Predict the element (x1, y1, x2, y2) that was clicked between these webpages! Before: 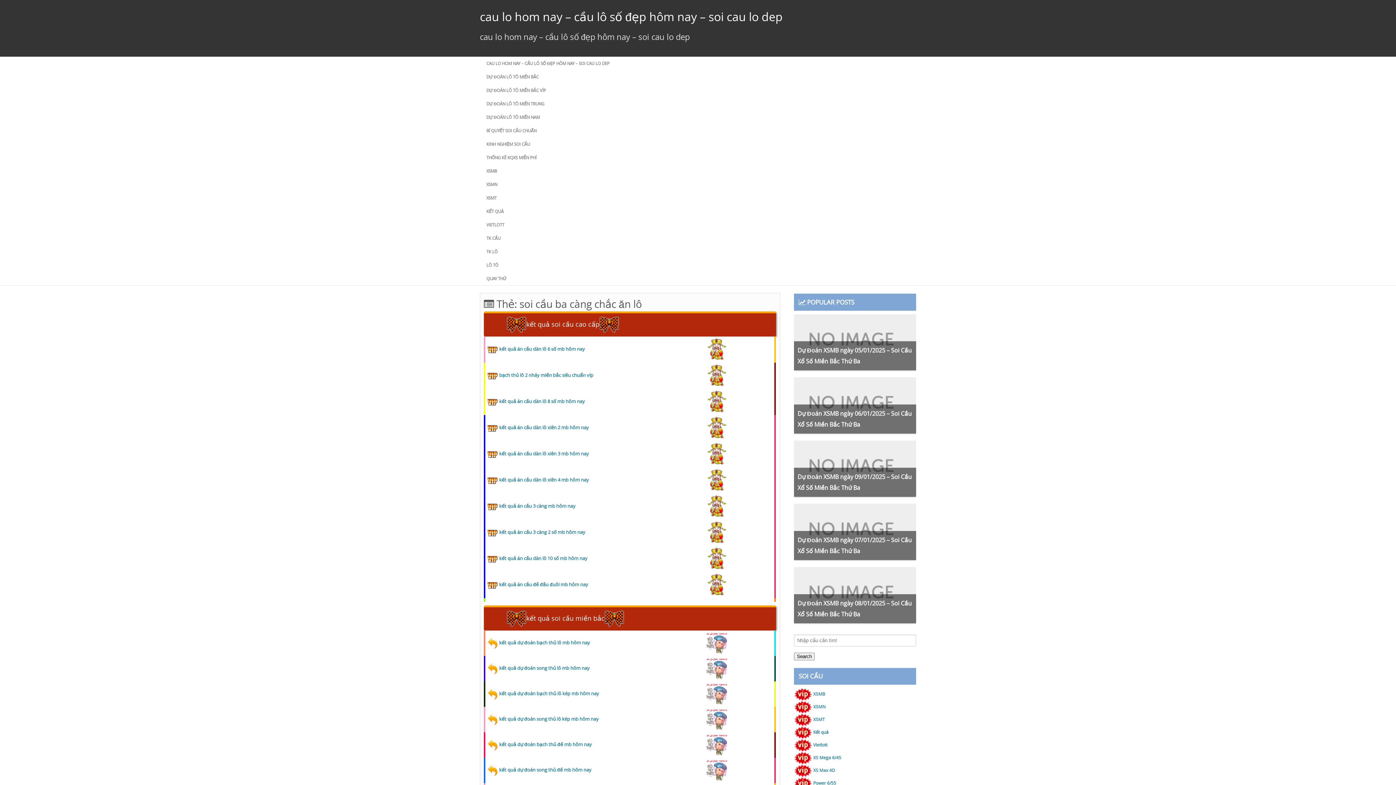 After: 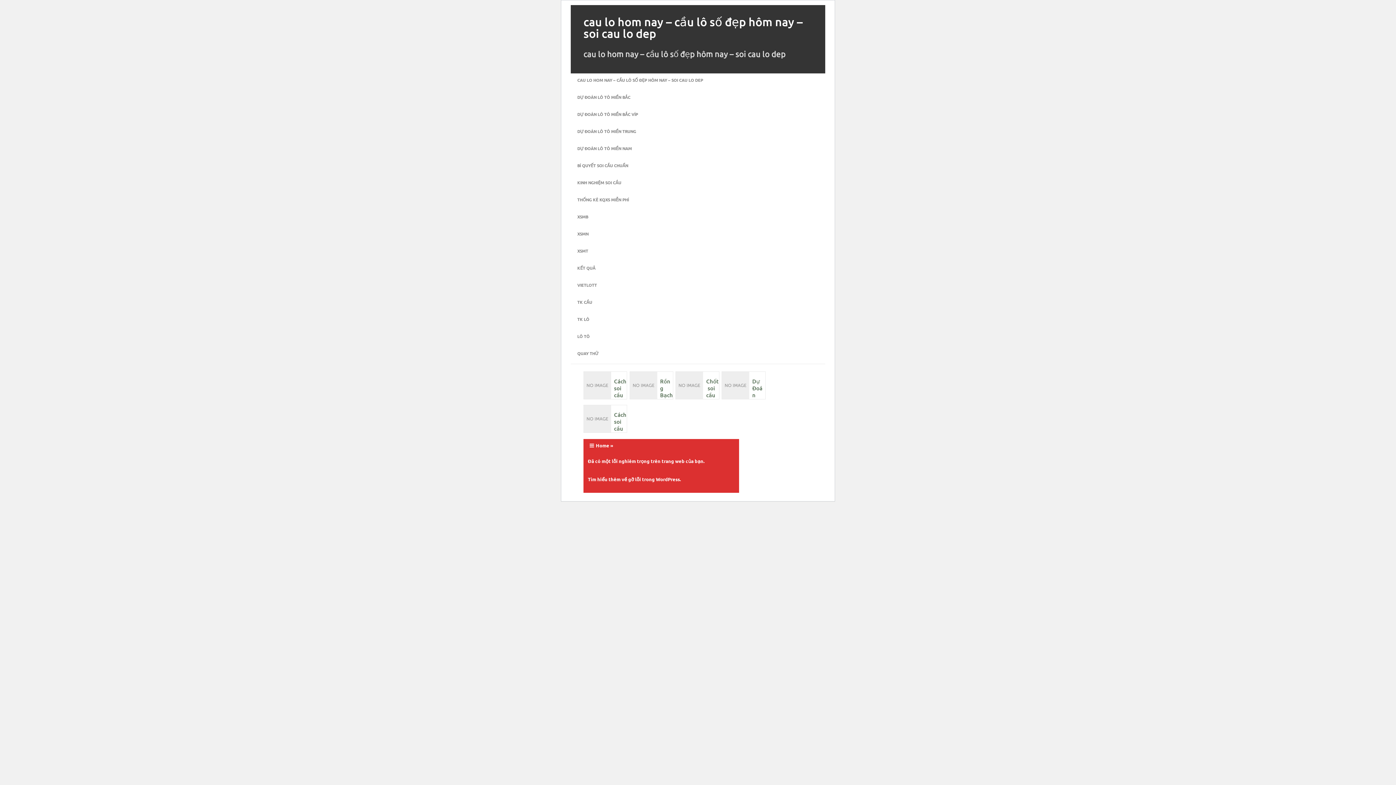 Action: label: Dự Đoán XSMB ngày 07/01/2025 – Soi Cầu Xổ Số Miền Bắc Thứ Ba bbox: (794, 504, 916, 560)